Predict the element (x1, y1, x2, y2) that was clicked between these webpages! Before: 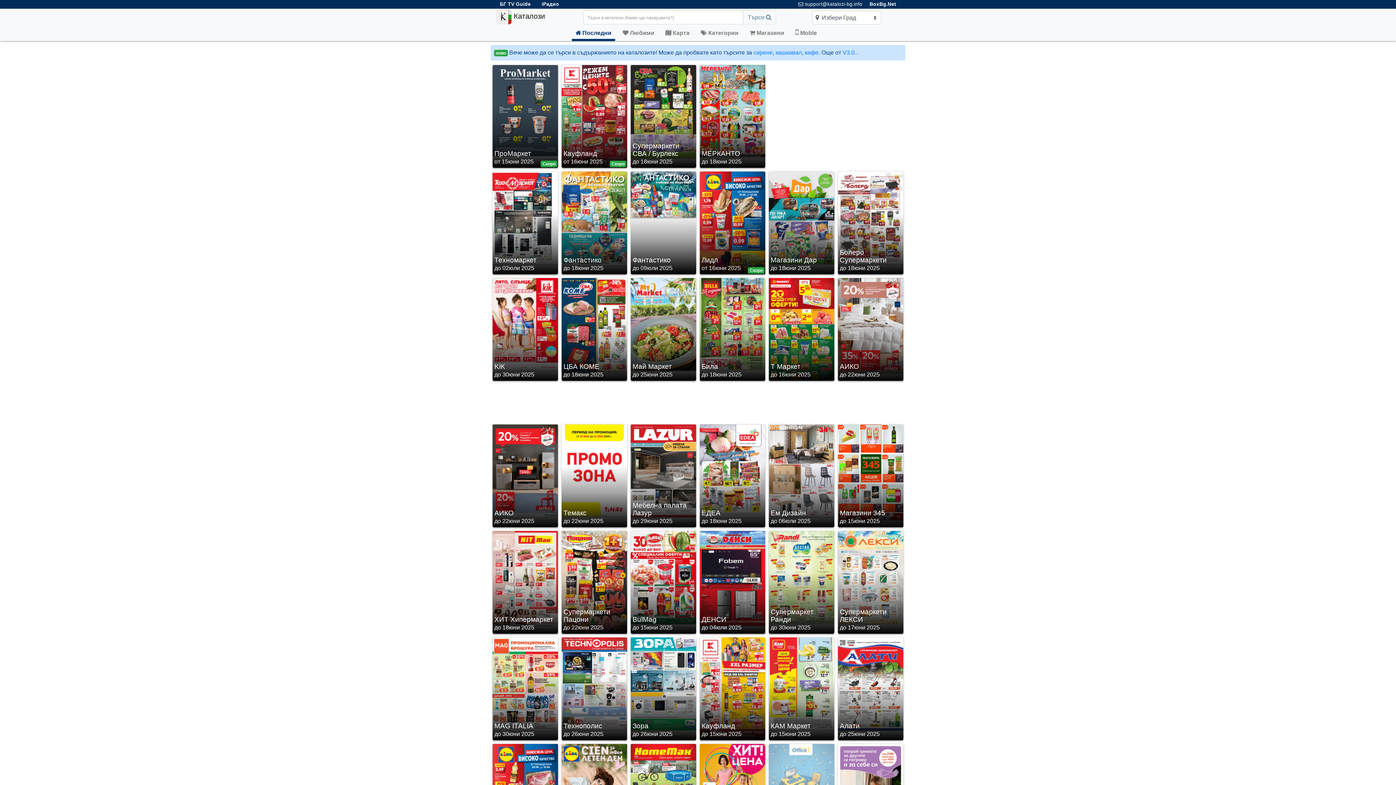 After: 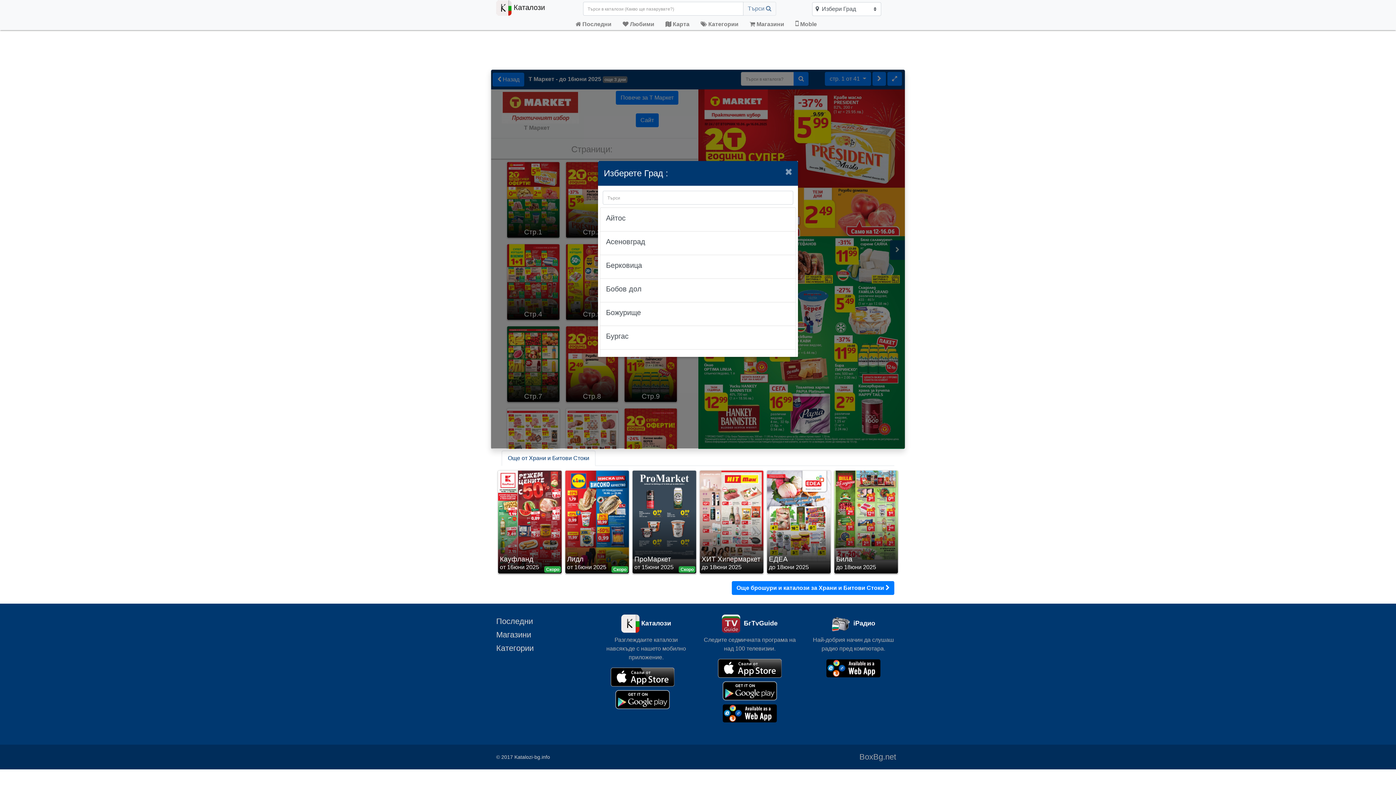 Action: bbox: (768, 277, 834, 381) label: Т Маркет

до 16юни 2025